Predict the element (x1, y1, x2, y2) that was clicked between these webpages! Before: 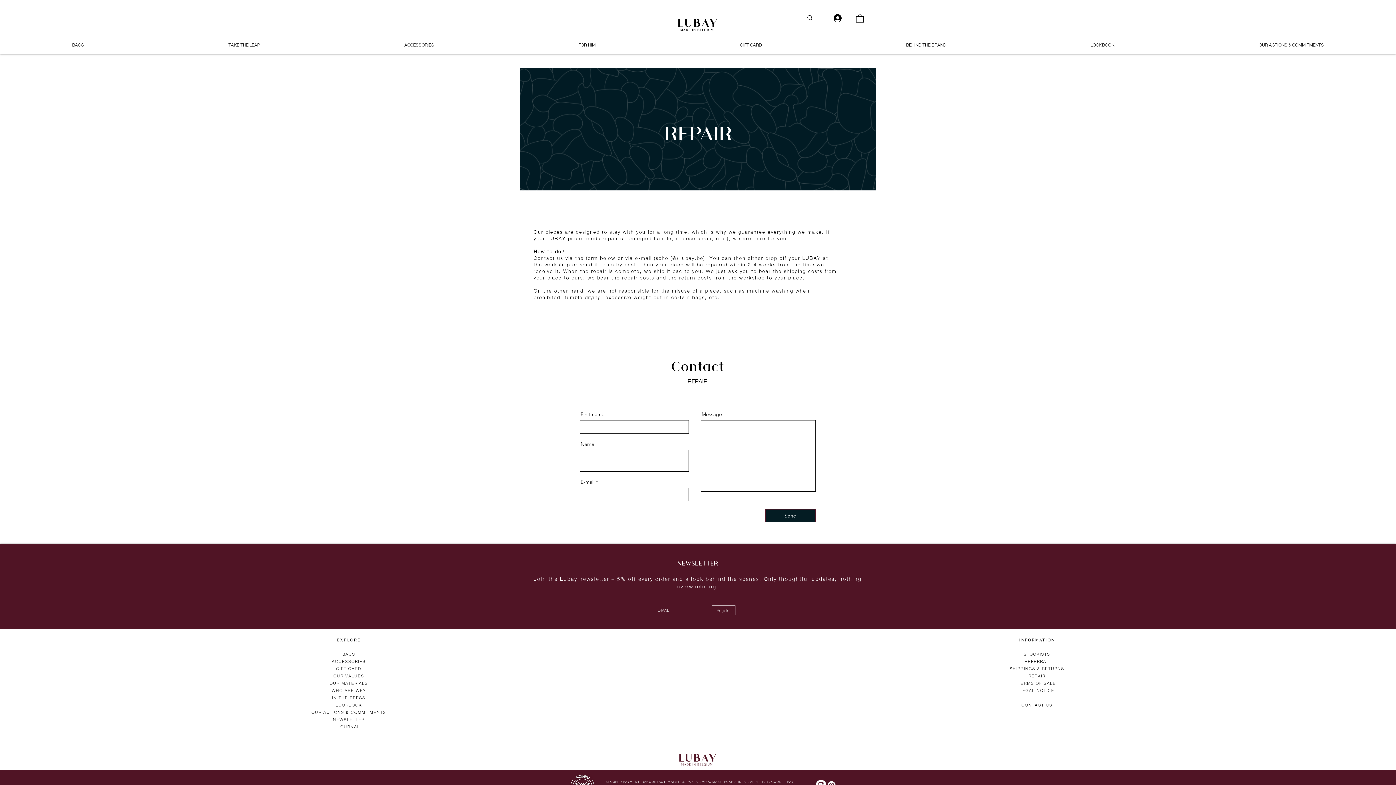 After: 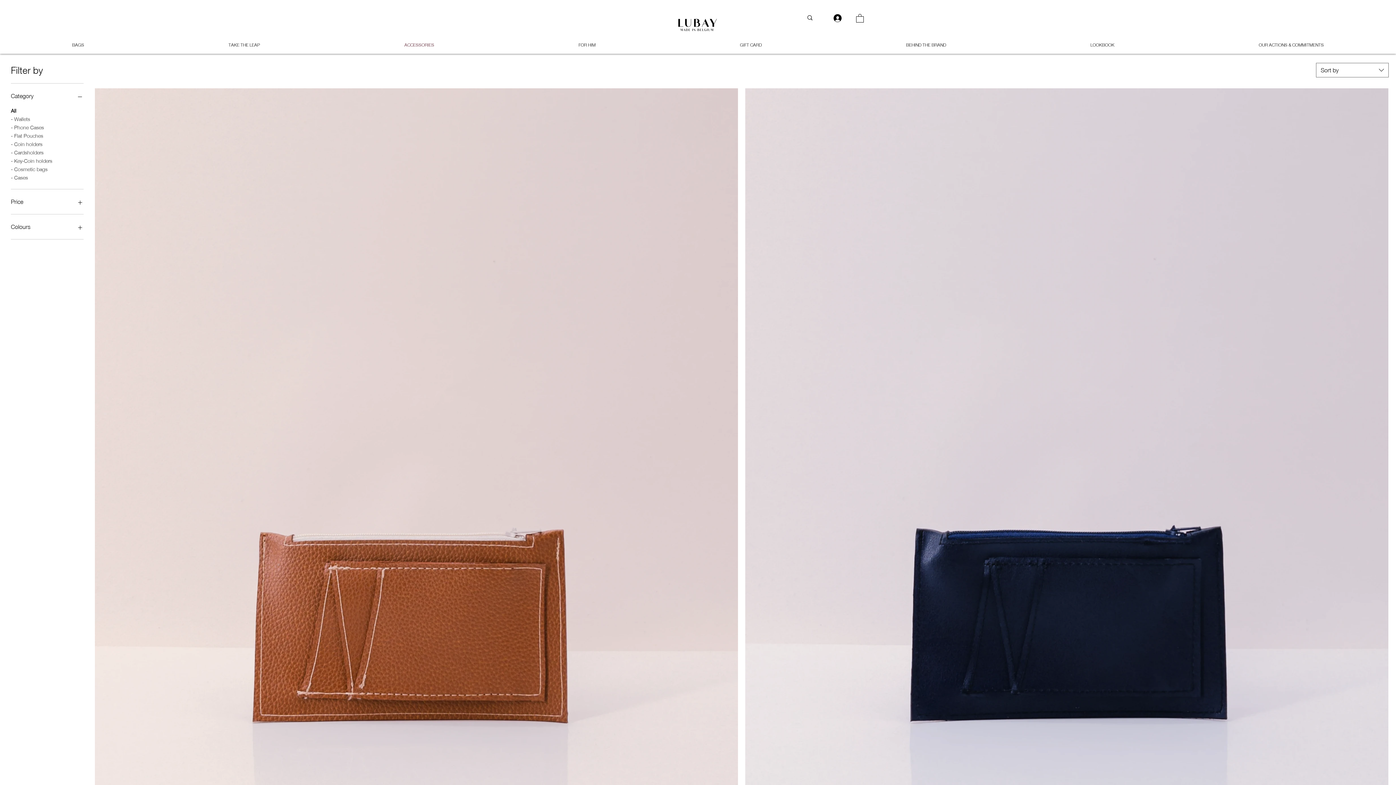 Action: bbox: (332, 37, 506, 52) label: ACCESSORIES